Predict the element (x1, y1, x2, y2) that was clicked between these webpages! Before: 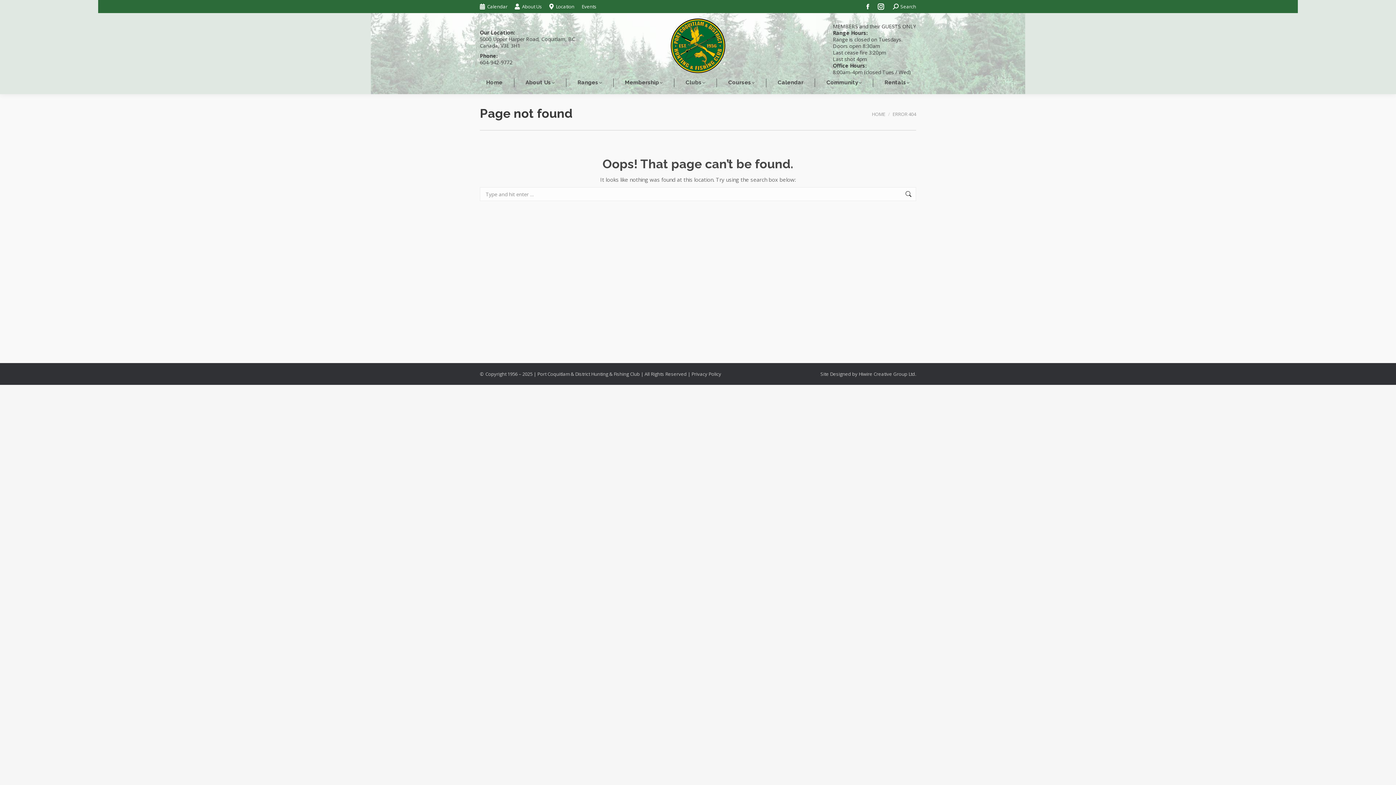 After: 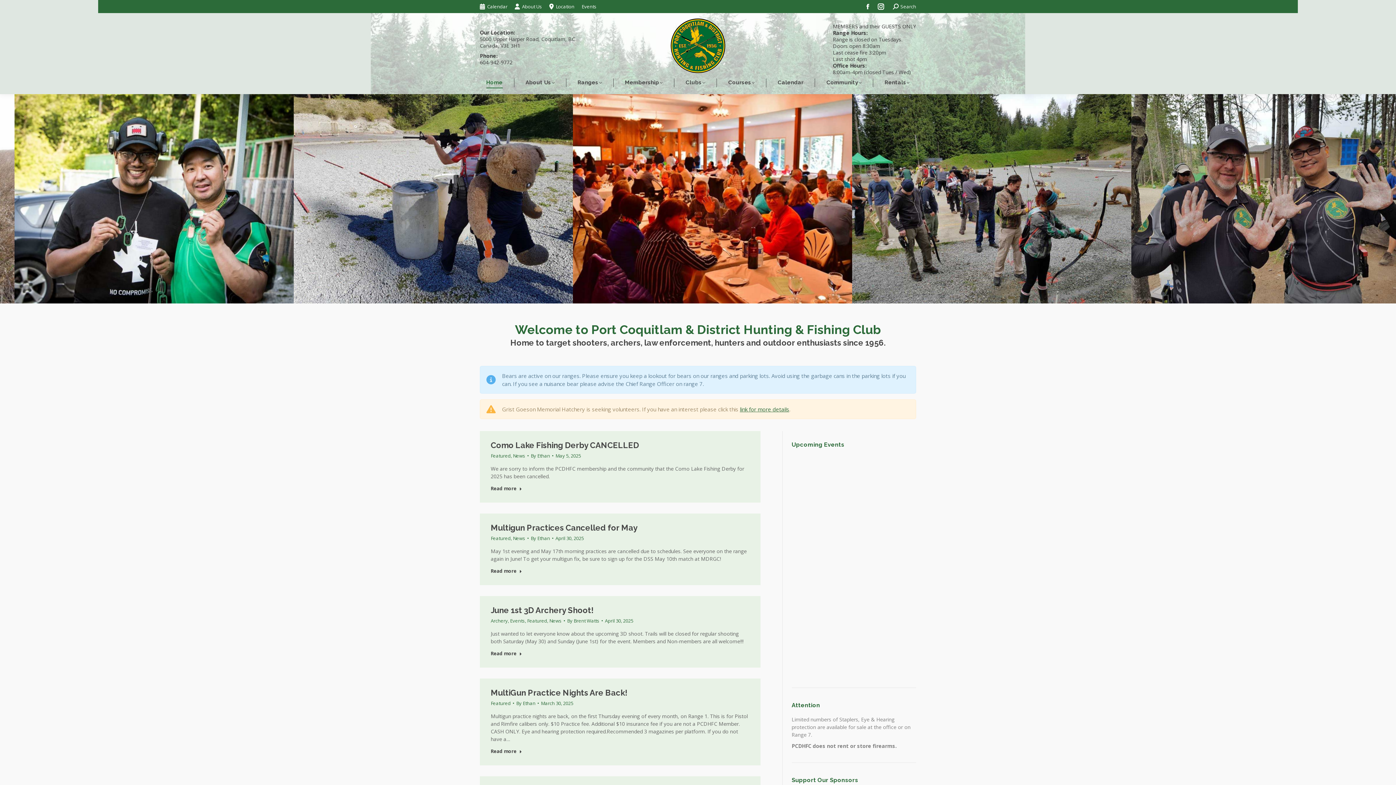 Action: bbox: (872, 110, 885, 117) label: HOME